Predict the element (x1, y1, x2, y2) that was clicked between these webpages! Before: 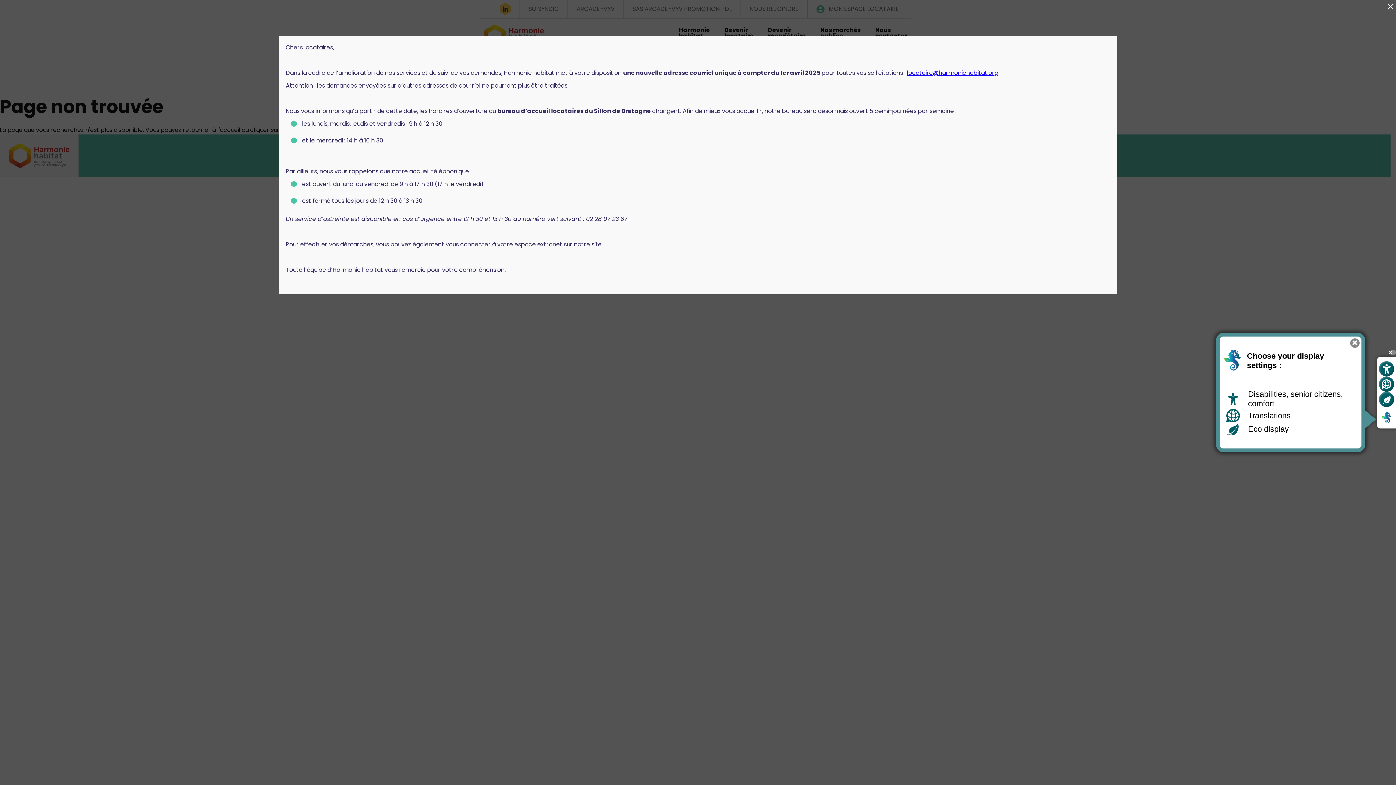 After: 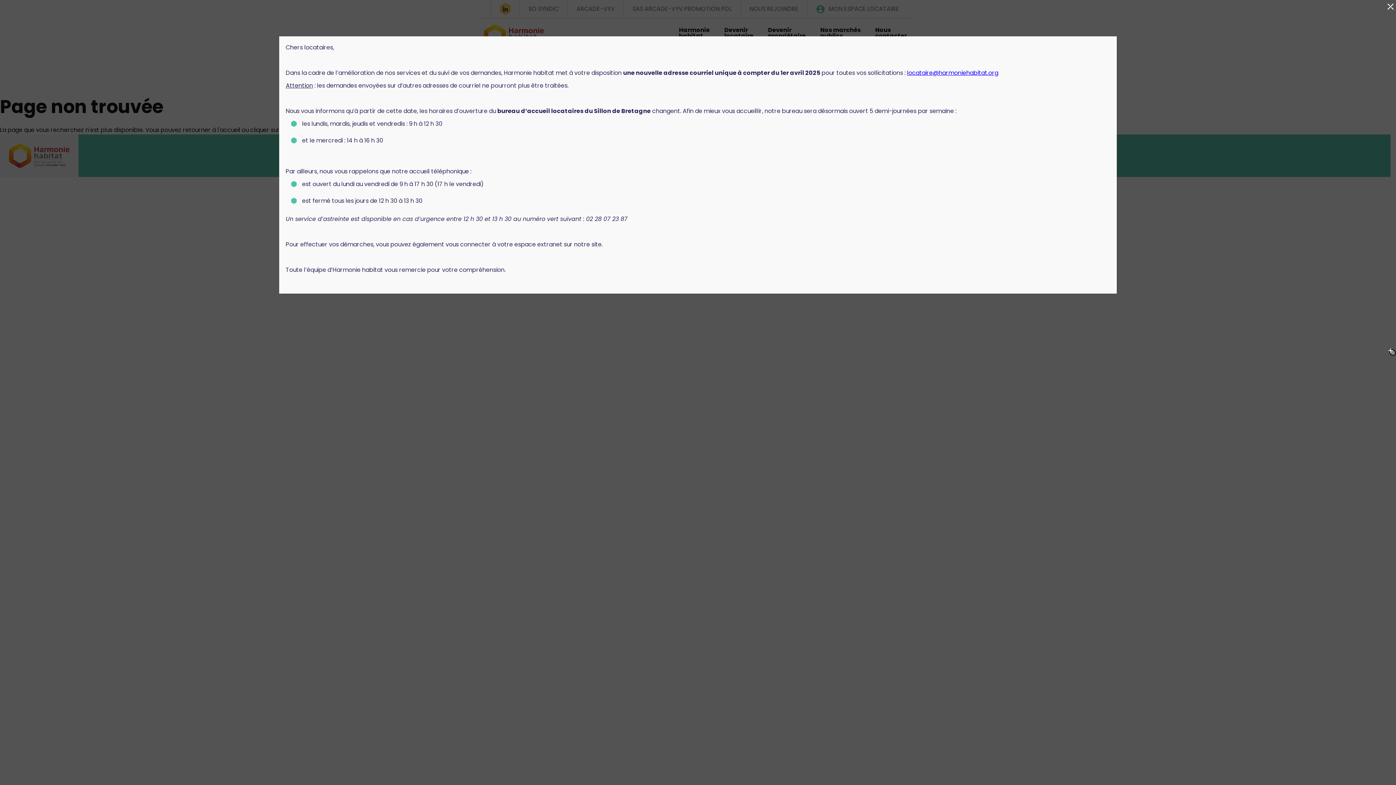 Action: bbox: (1390, 349, 1396, 355) label: Hide custom display tool